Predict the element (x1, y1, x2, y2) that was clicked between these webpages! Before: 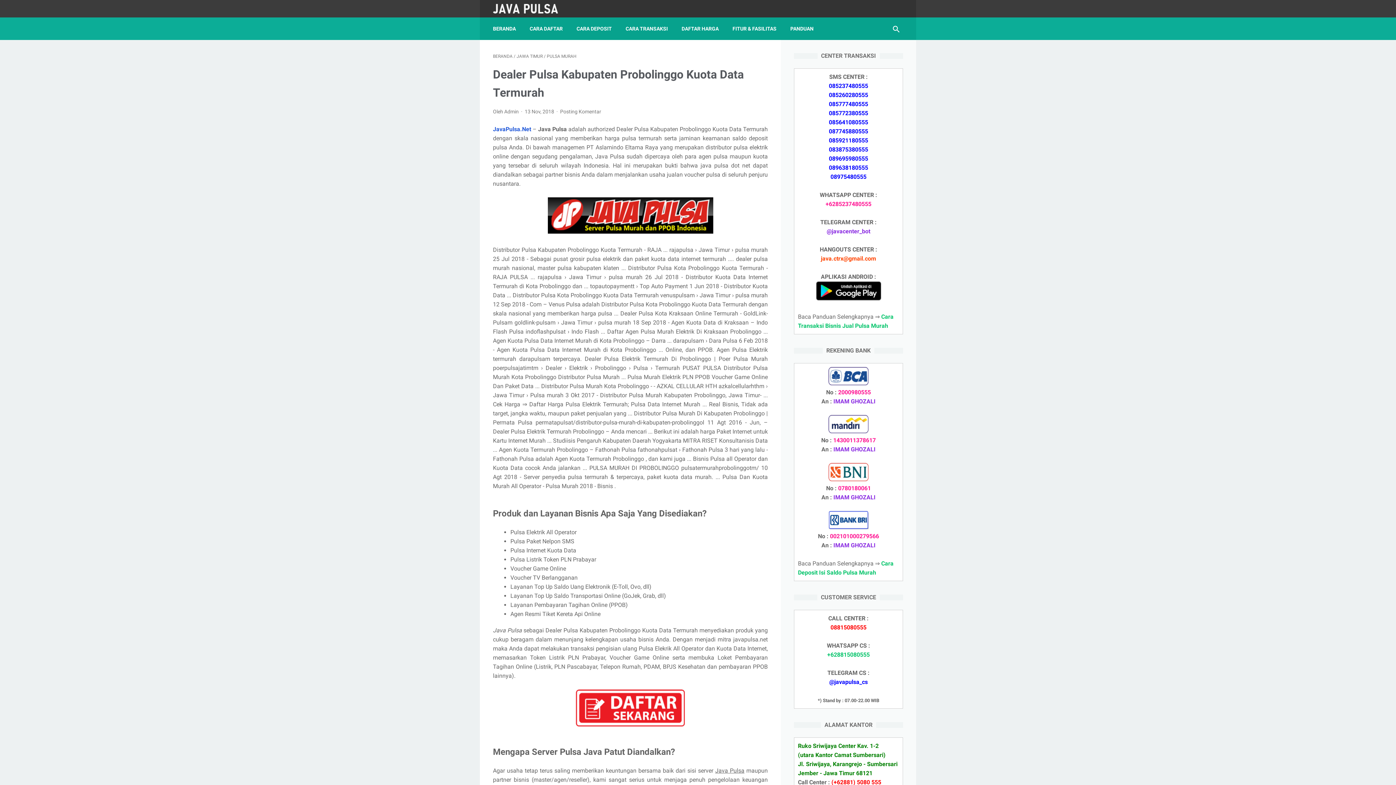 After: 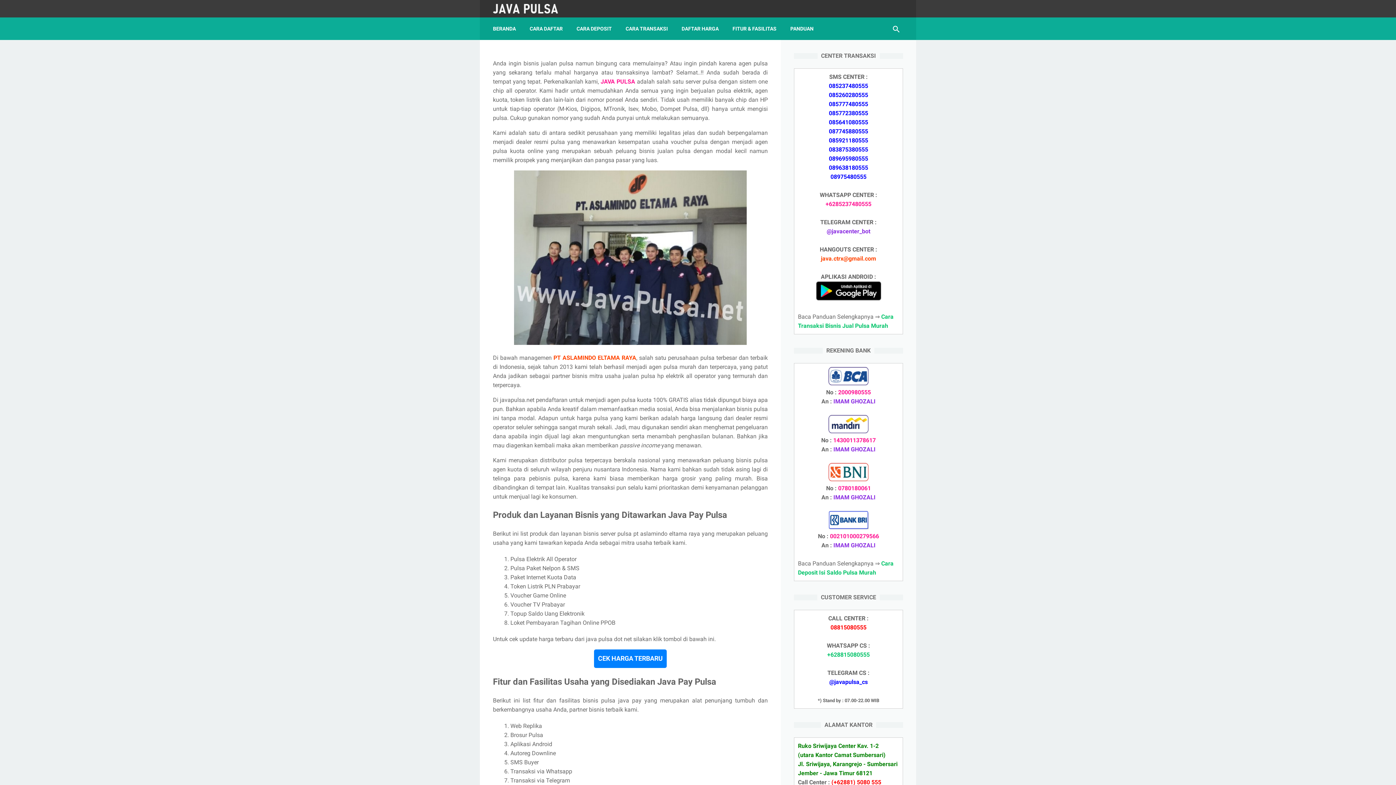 Action: label: JavaPulsa.Net bbox: (493, 125, 531, 132)